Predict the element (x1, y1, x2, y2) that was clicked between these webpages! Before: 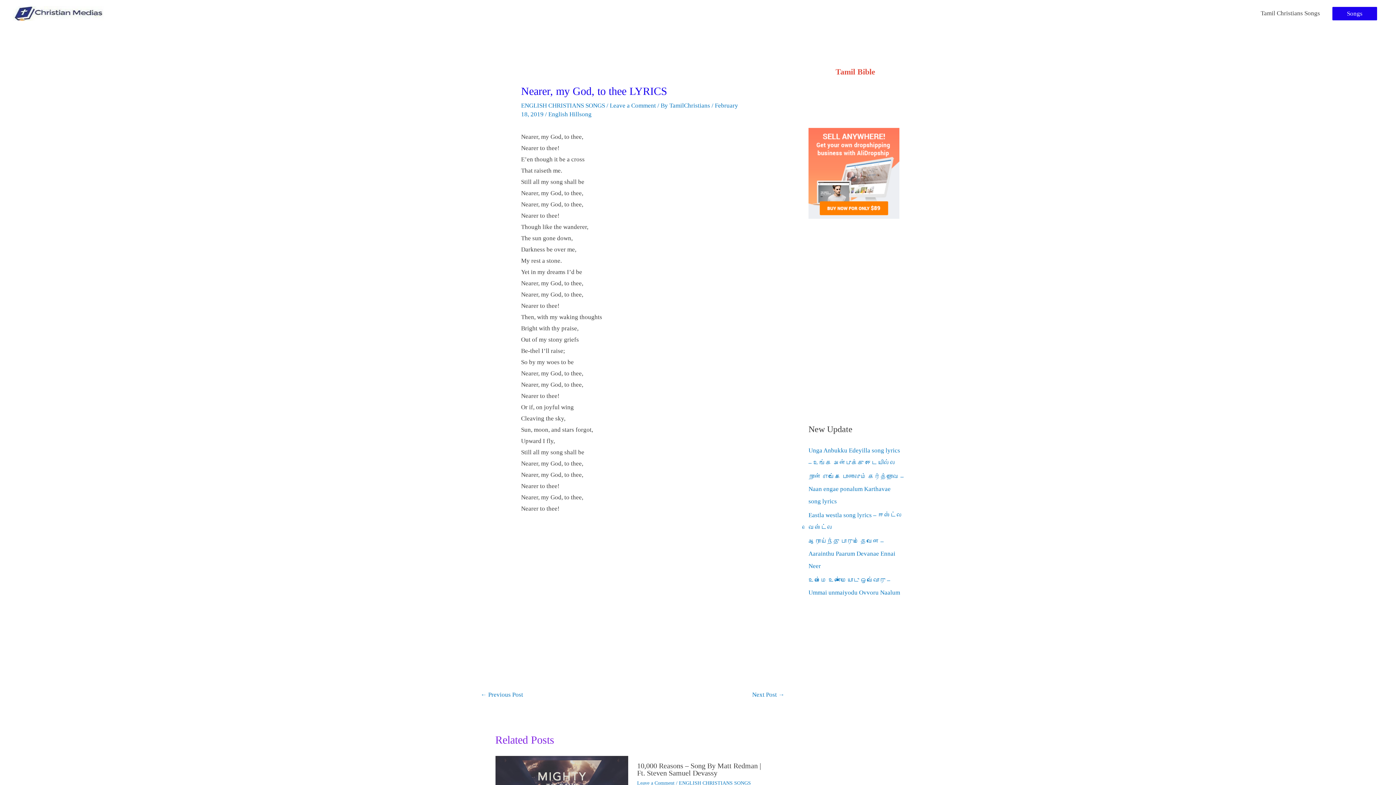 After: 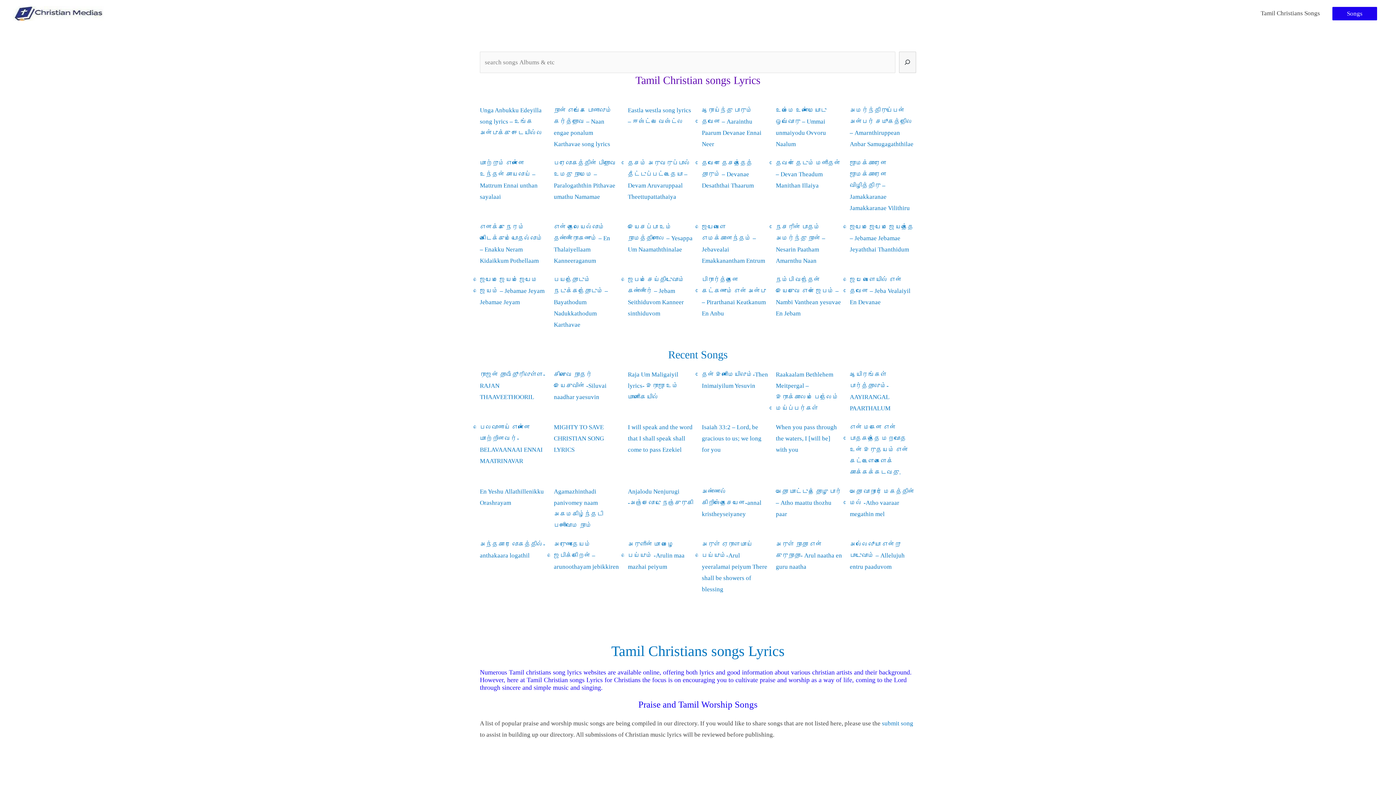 Action: label: TamilChristians  bbox: (669, 102, 711, 109)